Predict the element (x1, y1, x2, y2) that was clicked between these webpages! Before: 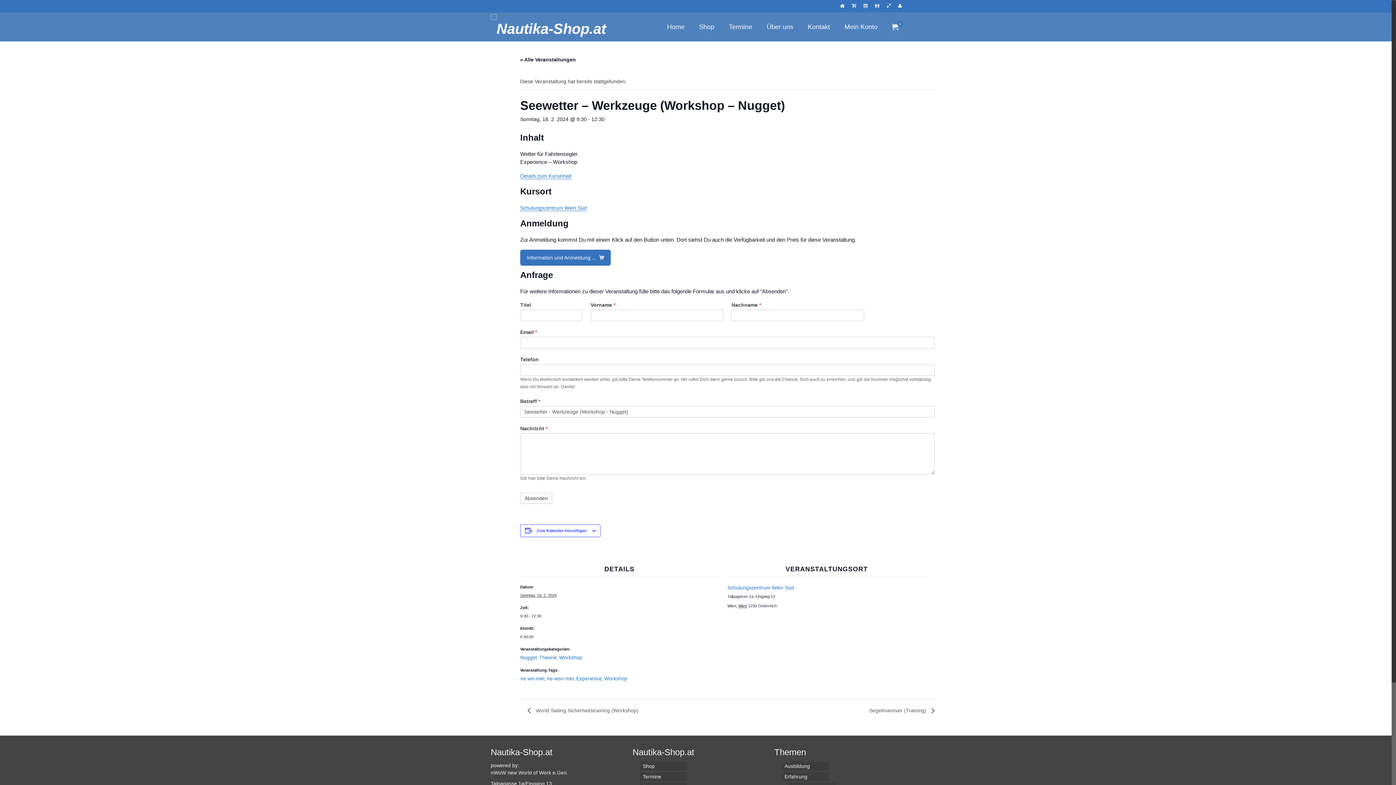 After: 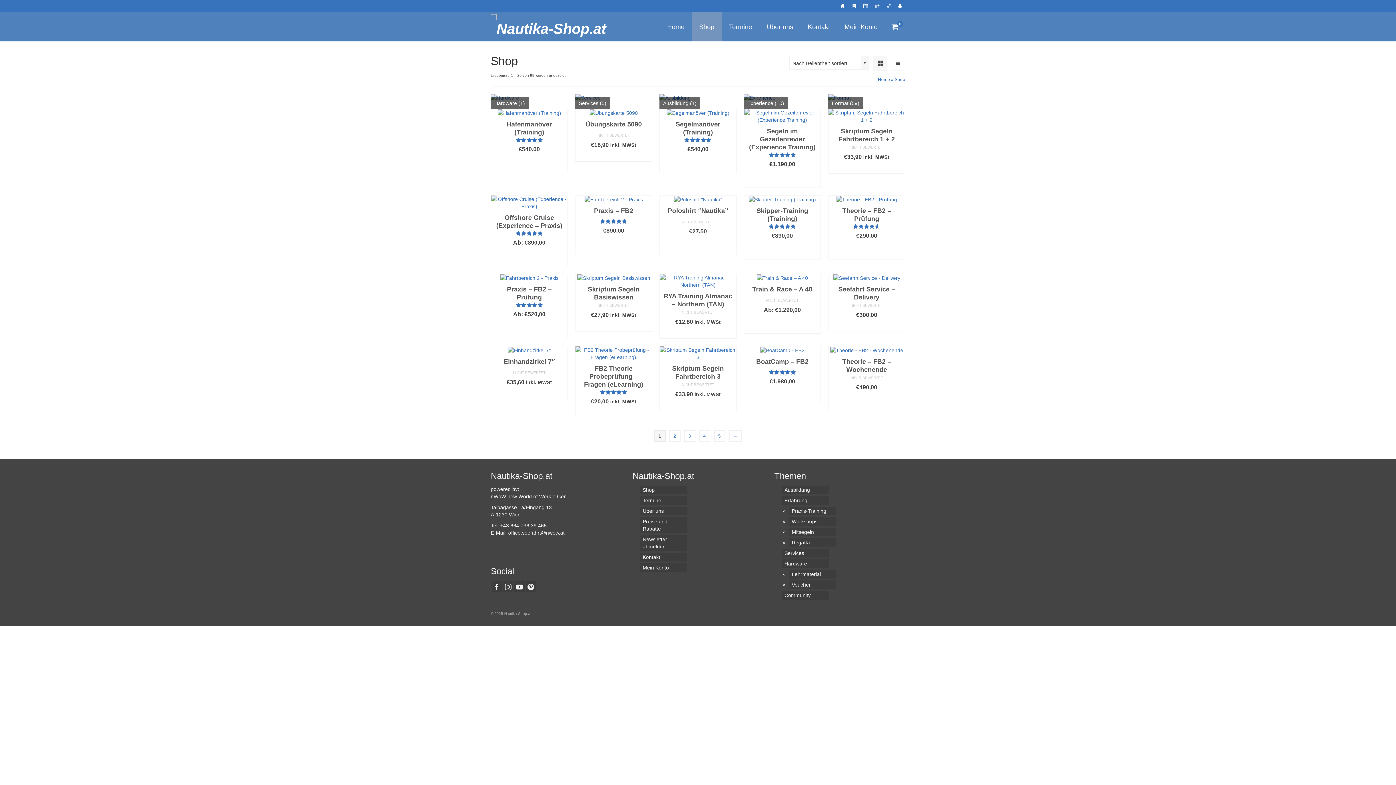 Action: bbox: (640, 762, 687, 771) label: Shop